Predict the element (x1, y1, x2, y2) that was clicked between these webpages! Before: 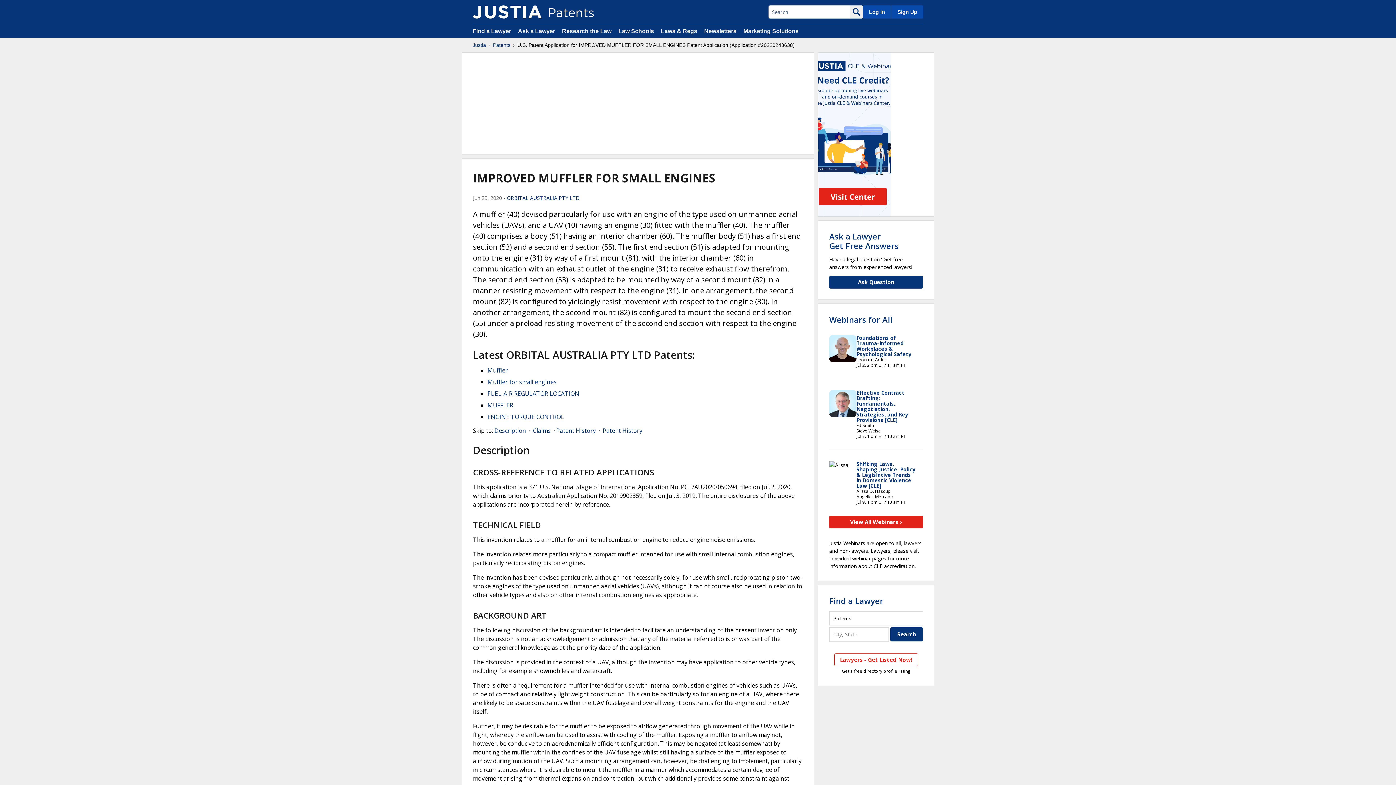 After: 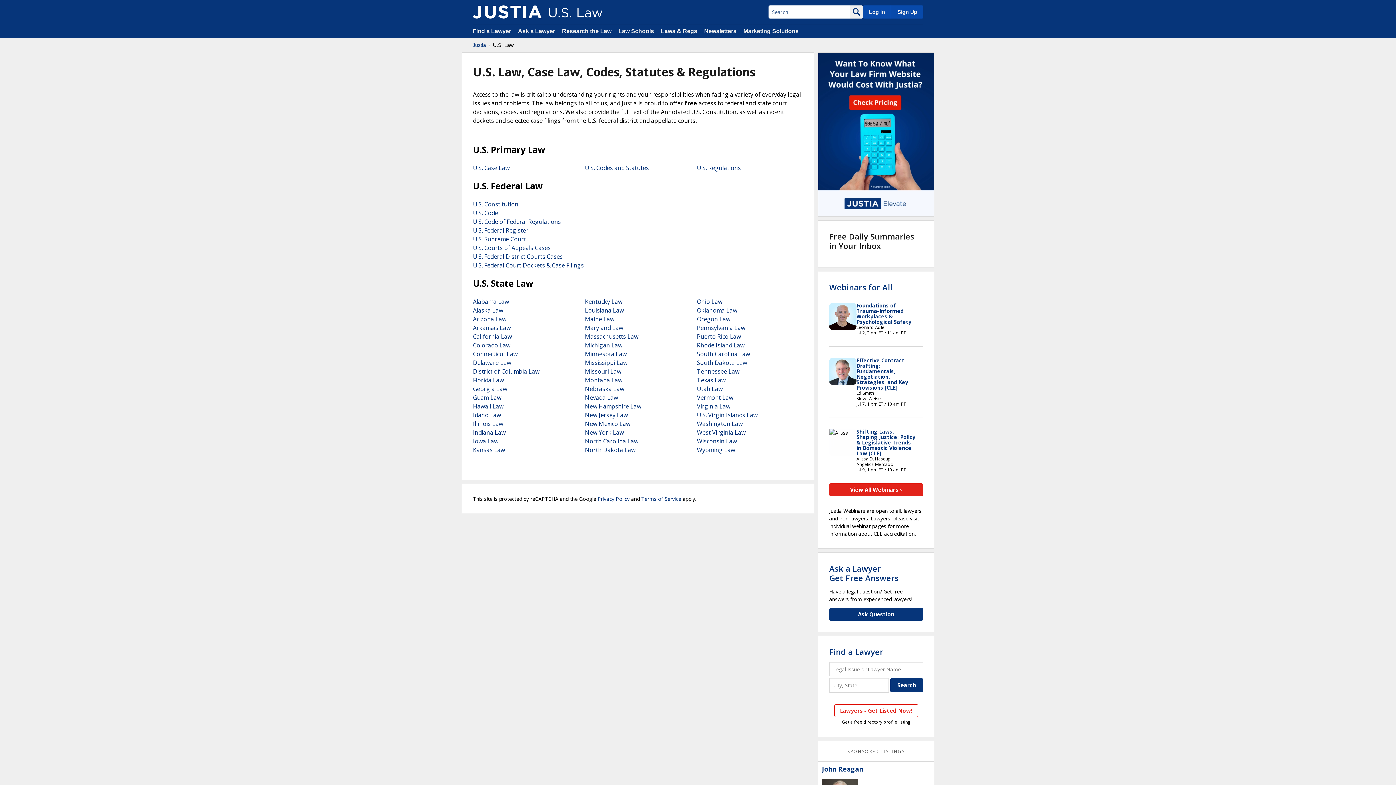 Action: bbox: (661, 28, 697, 34) label: Laws & Regs